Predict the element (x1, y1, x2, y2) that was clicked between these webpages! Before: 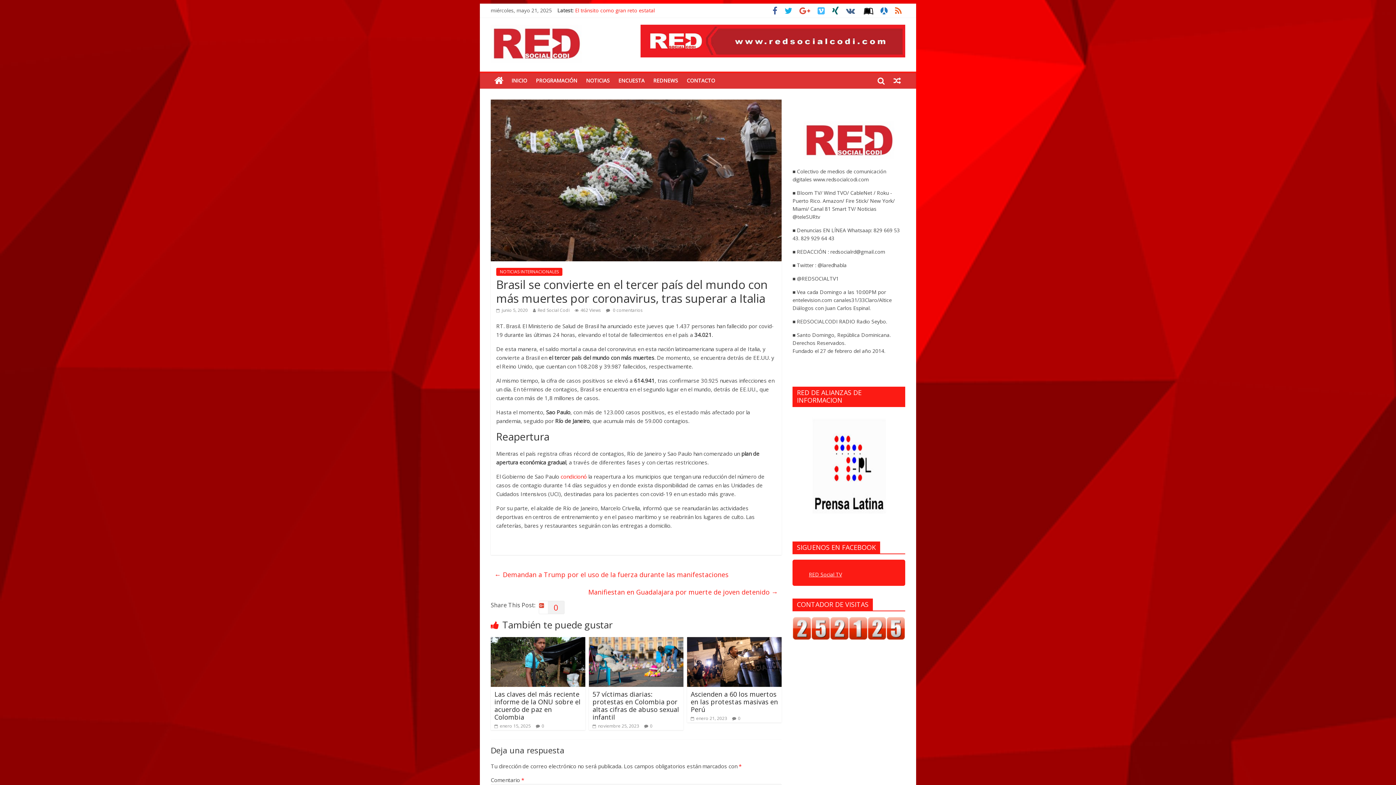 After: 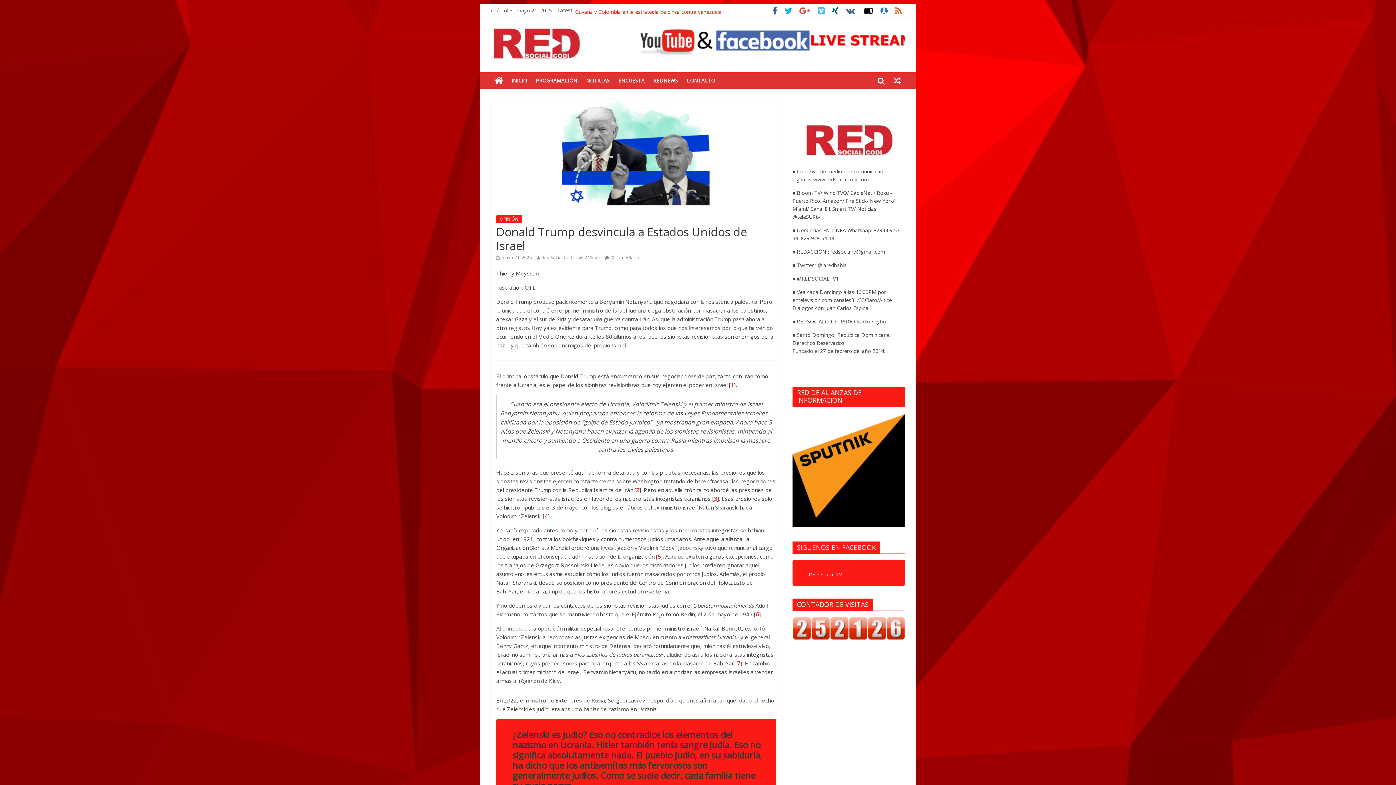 Action: bbox: (575, 6, 699, 13) label: Donald Trump desvincula a Estados Unidos de Israel